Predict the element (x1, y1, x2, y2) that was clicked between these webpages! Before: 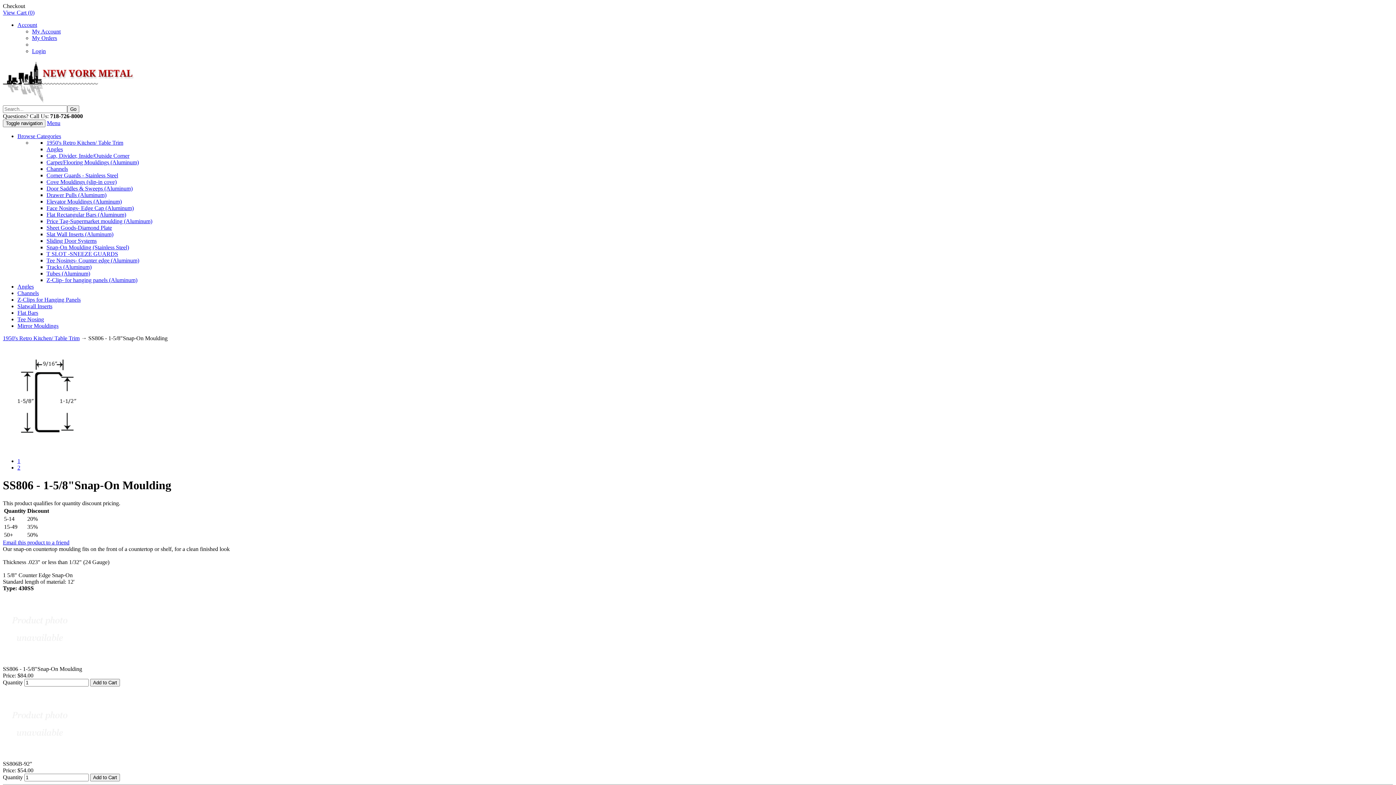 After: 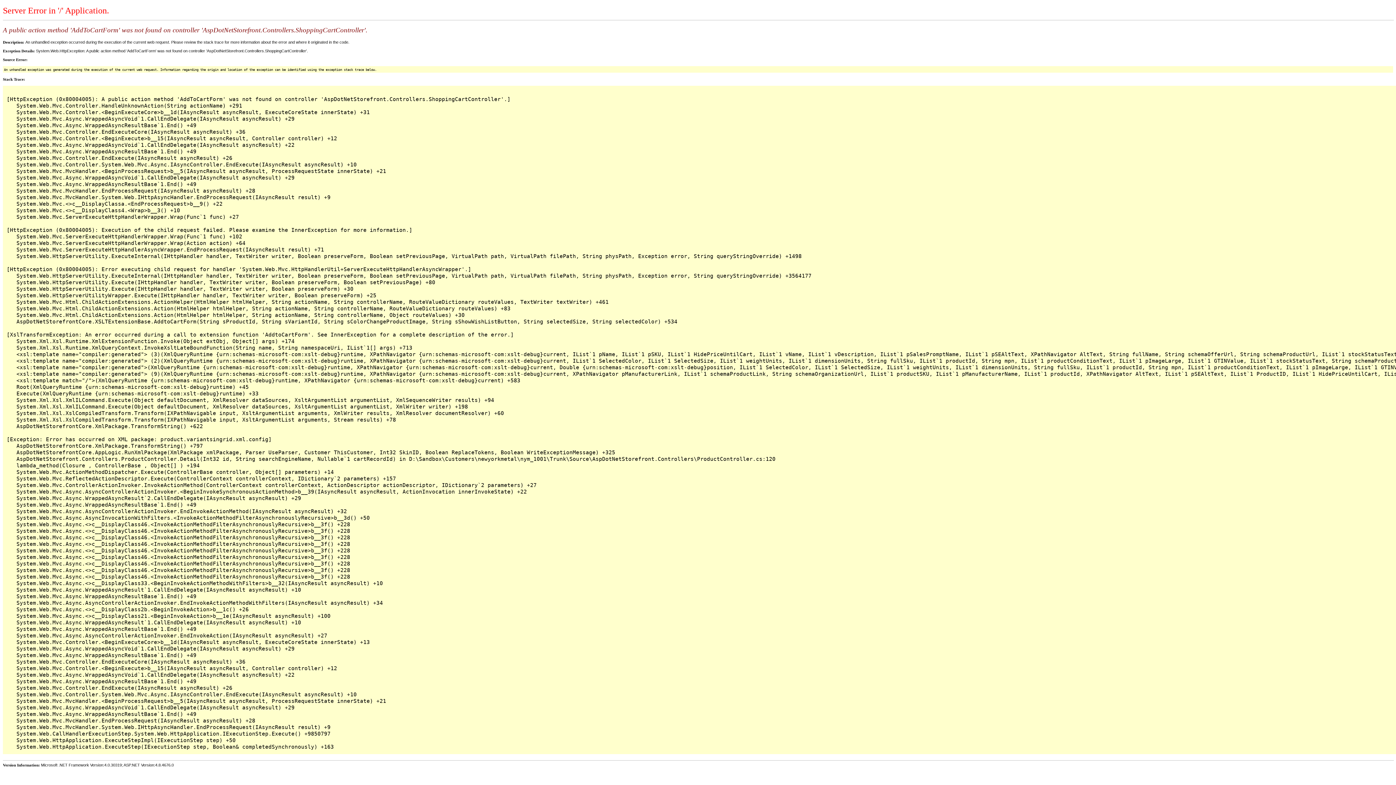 Action: label: Add to Cart bbox: (90, 679, 120, 686)